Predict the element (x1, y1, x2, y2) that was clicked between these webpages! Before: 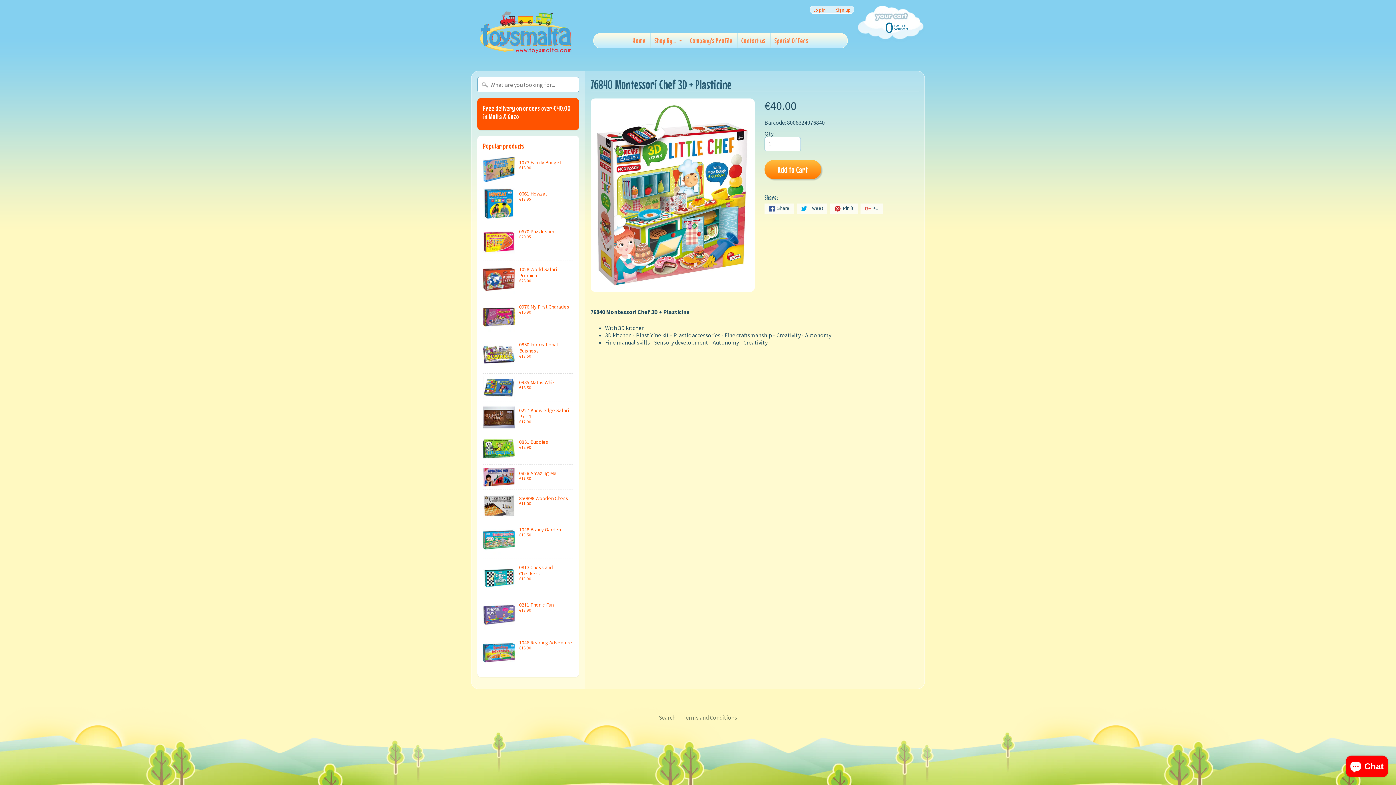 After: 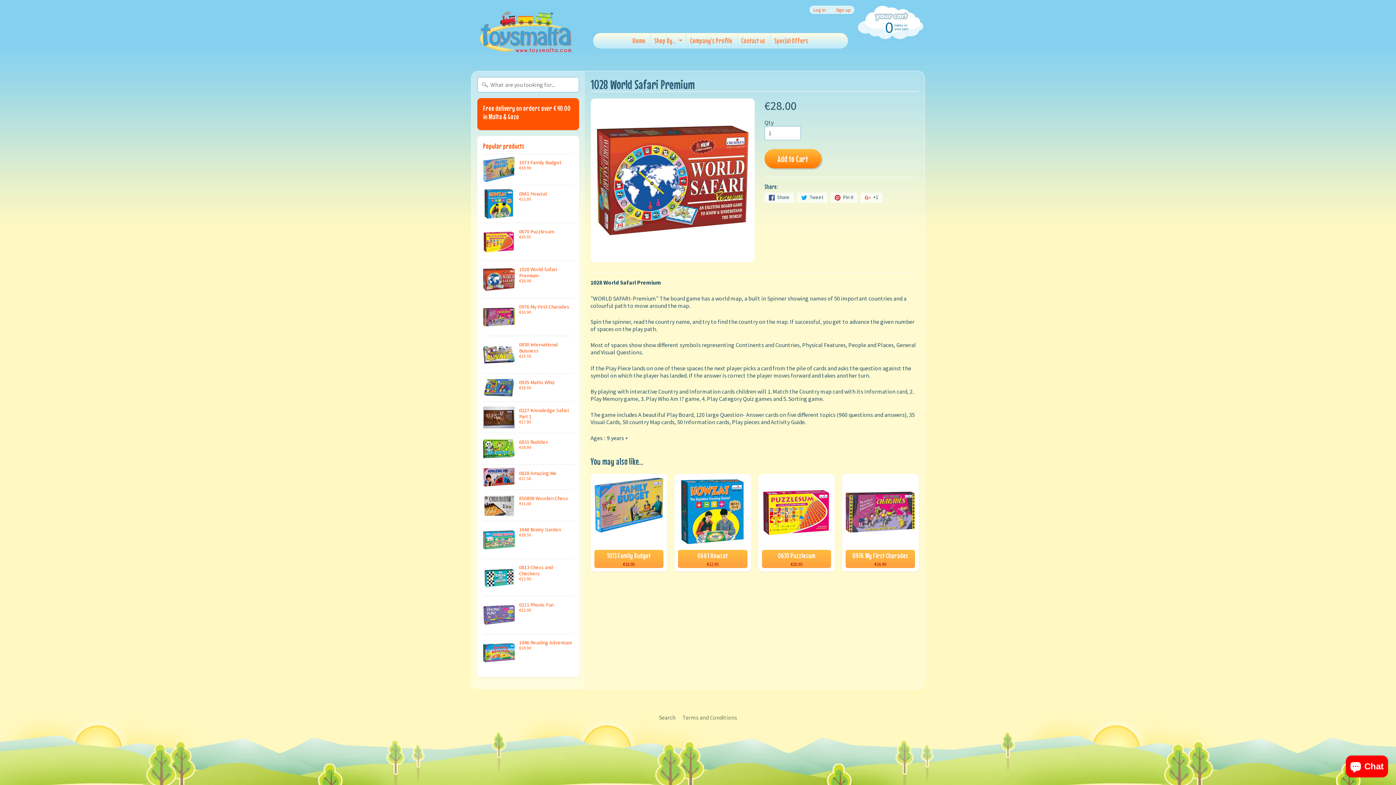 Action: label: 1028 World Safari Premium
€28.00 bbox: (483, 260, 573, 298)